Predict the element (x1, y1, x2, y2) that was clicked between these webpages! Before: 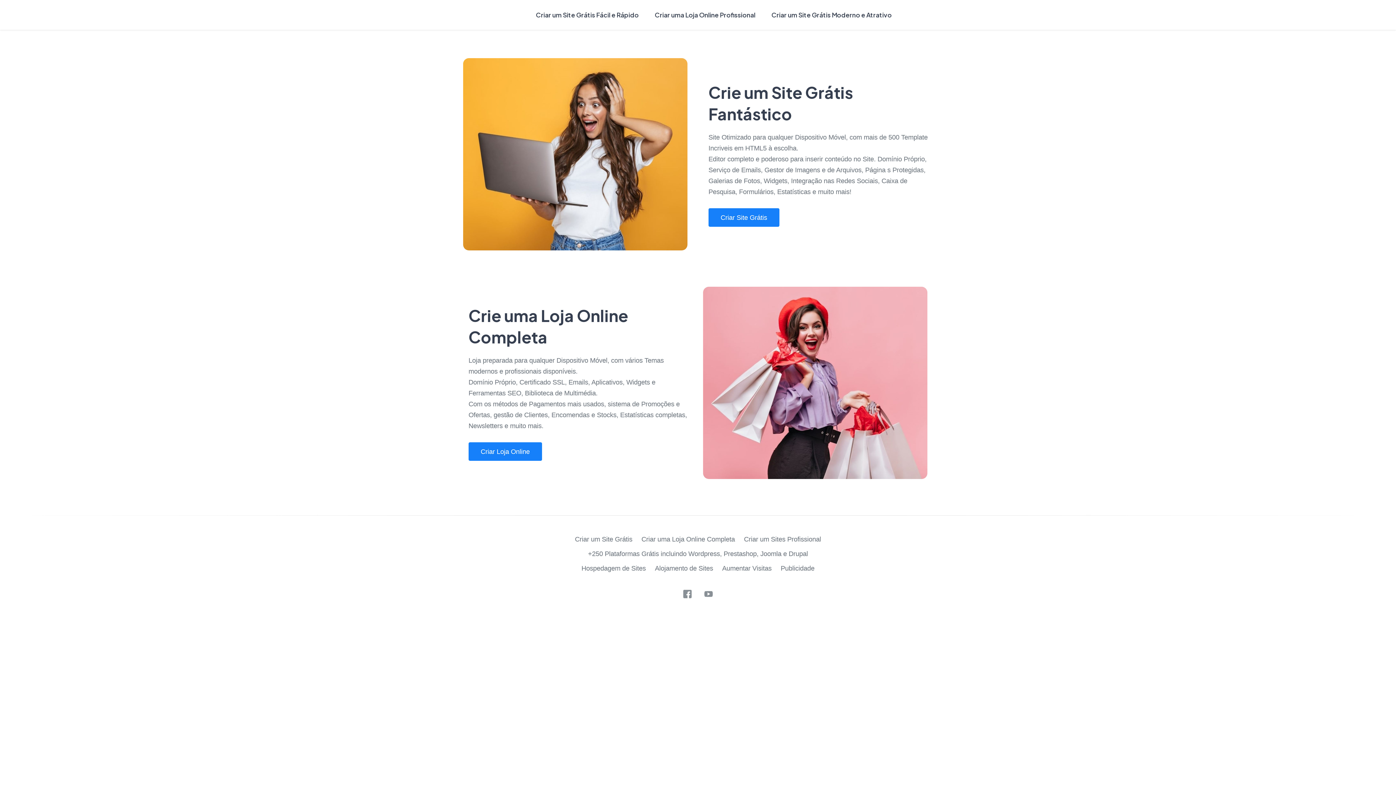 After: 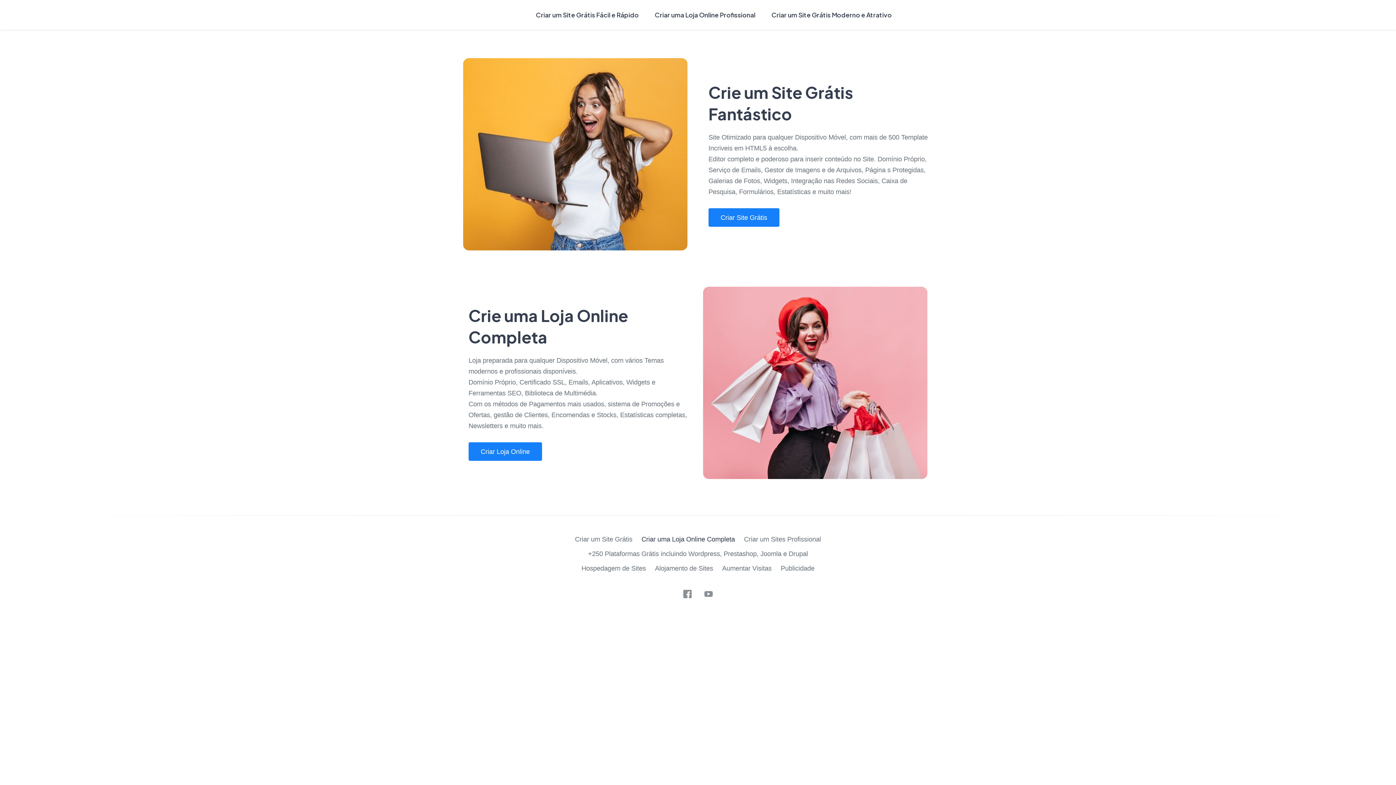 Action: label: Criar uma Loja Online Completa bbox: (641, 535, 735, 543)